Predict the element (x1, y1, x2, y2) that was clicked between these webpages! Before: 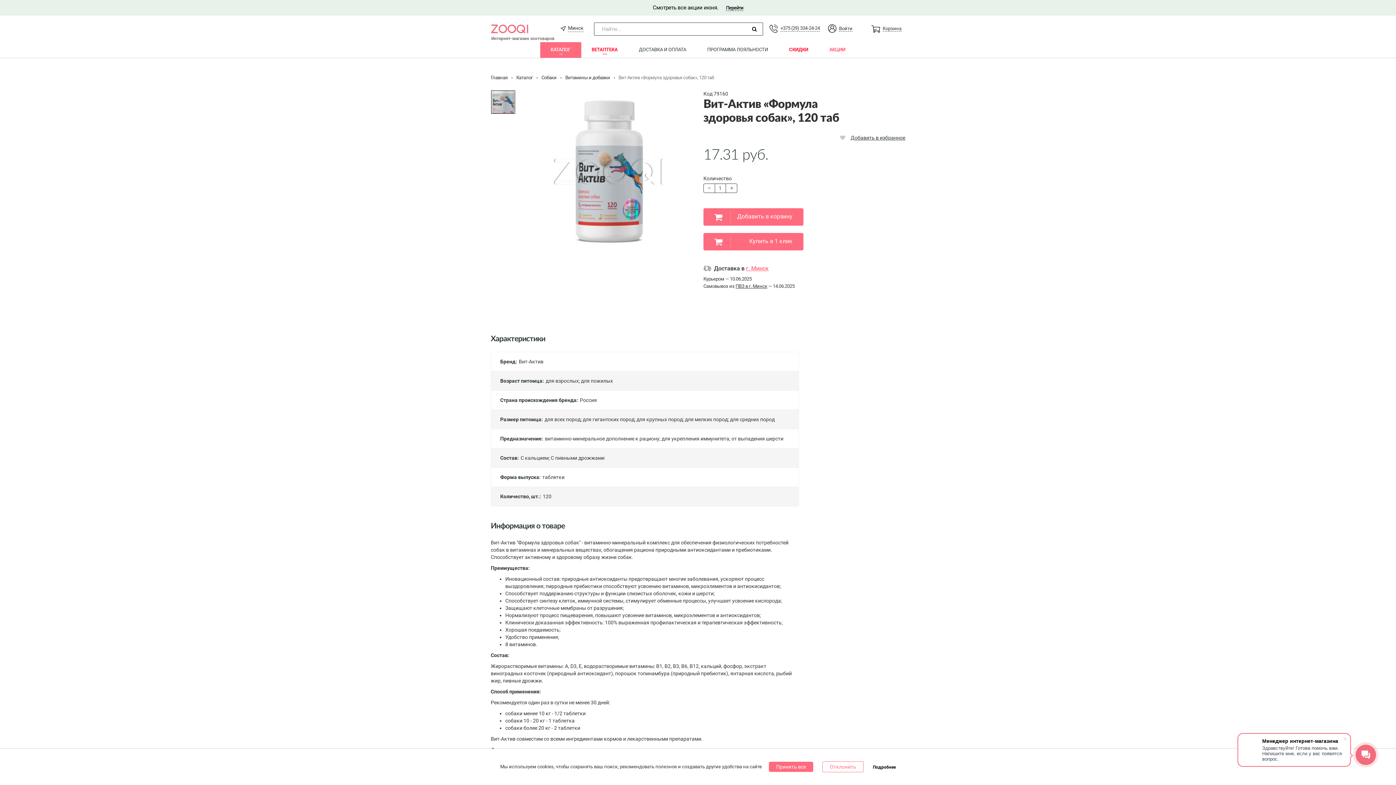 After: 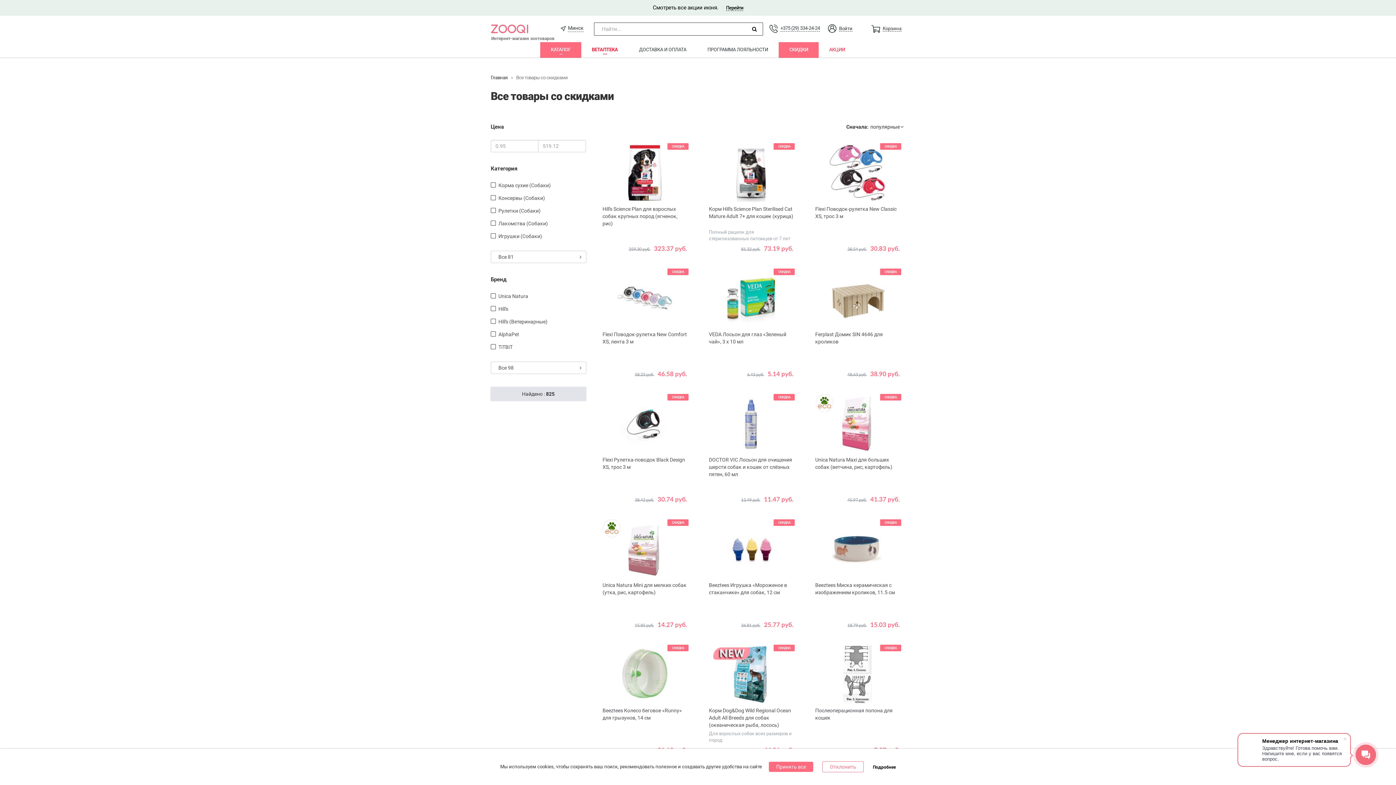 Action: bbox: (778, 42, 819, 57) label: СКИДКИ